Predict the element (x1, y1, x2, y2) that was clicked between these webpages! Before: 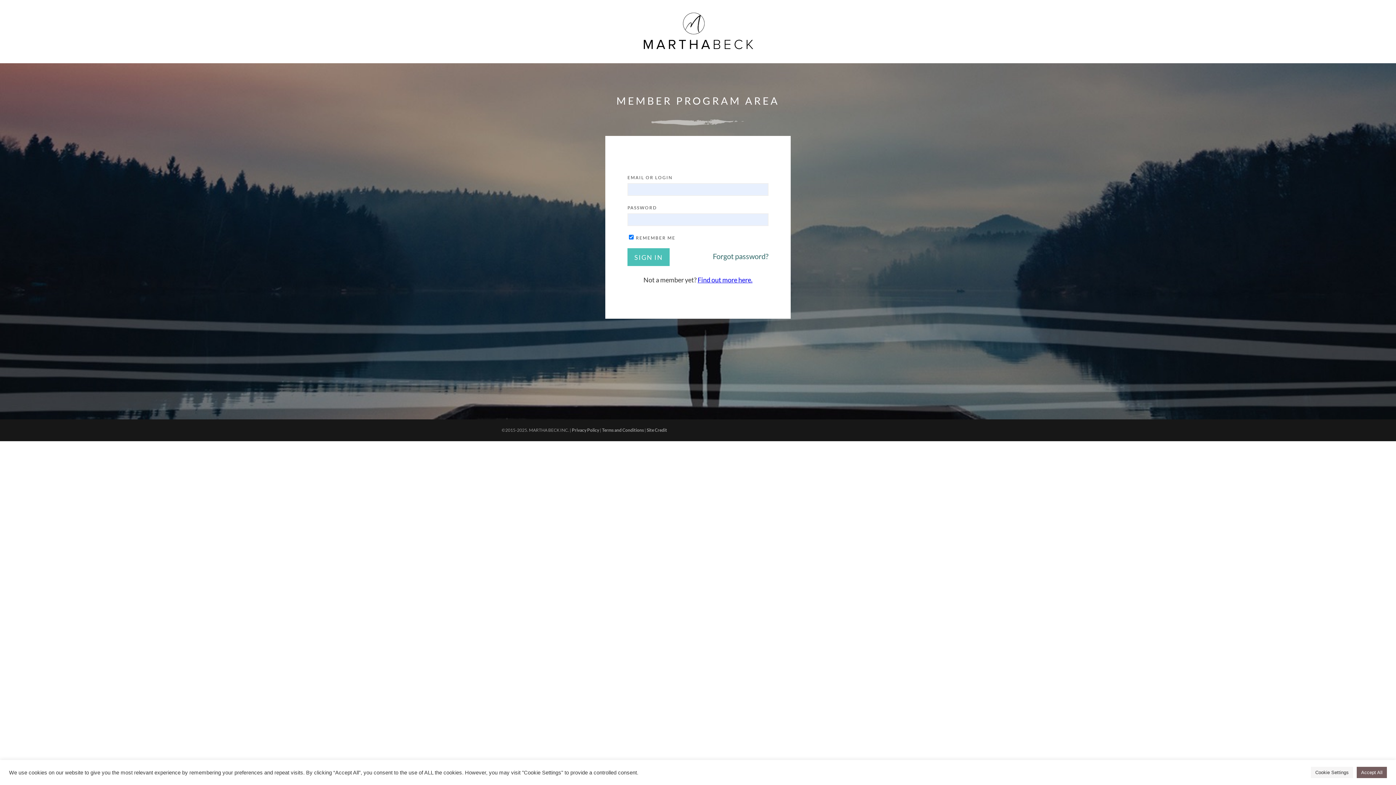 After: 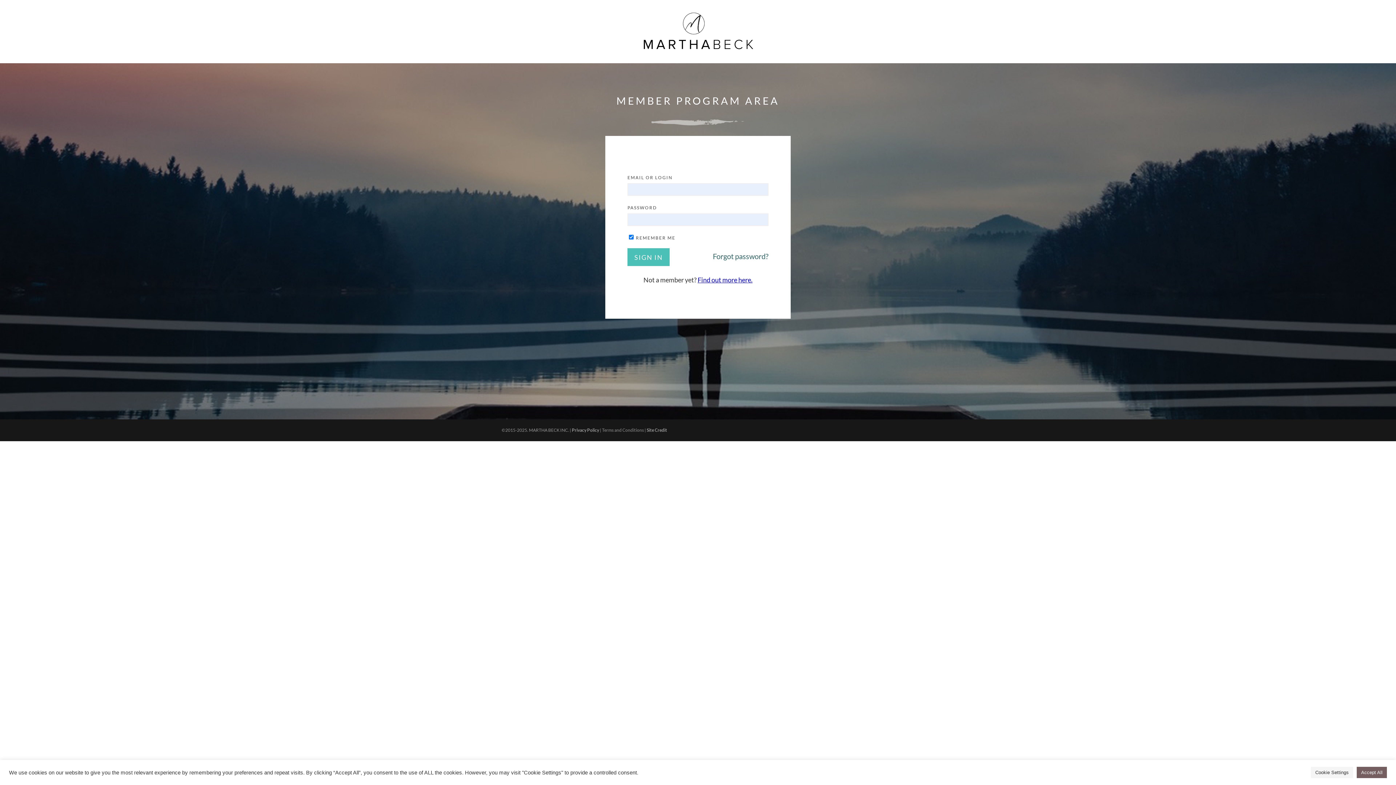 Action: label: Terms and Conditions bbox: (602, 427, 644, 432)